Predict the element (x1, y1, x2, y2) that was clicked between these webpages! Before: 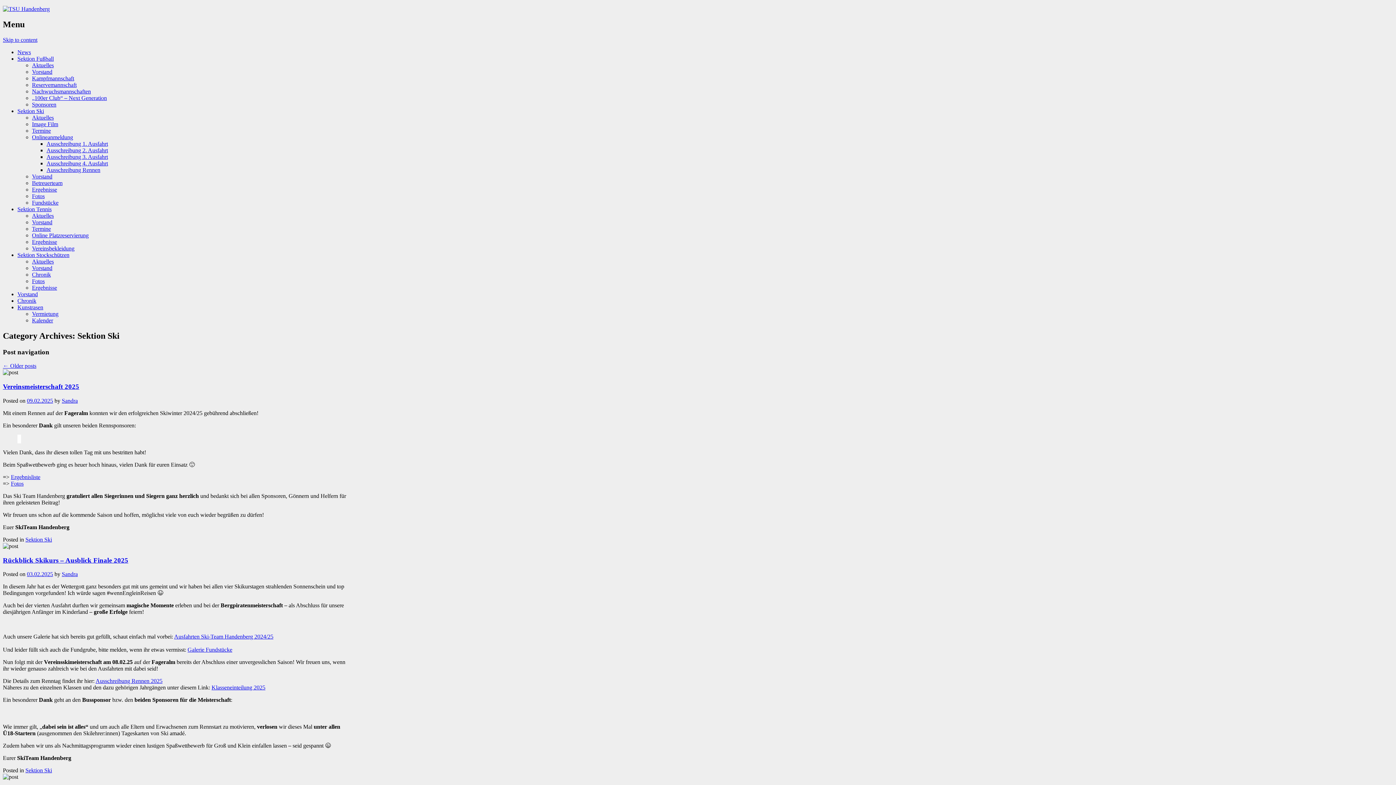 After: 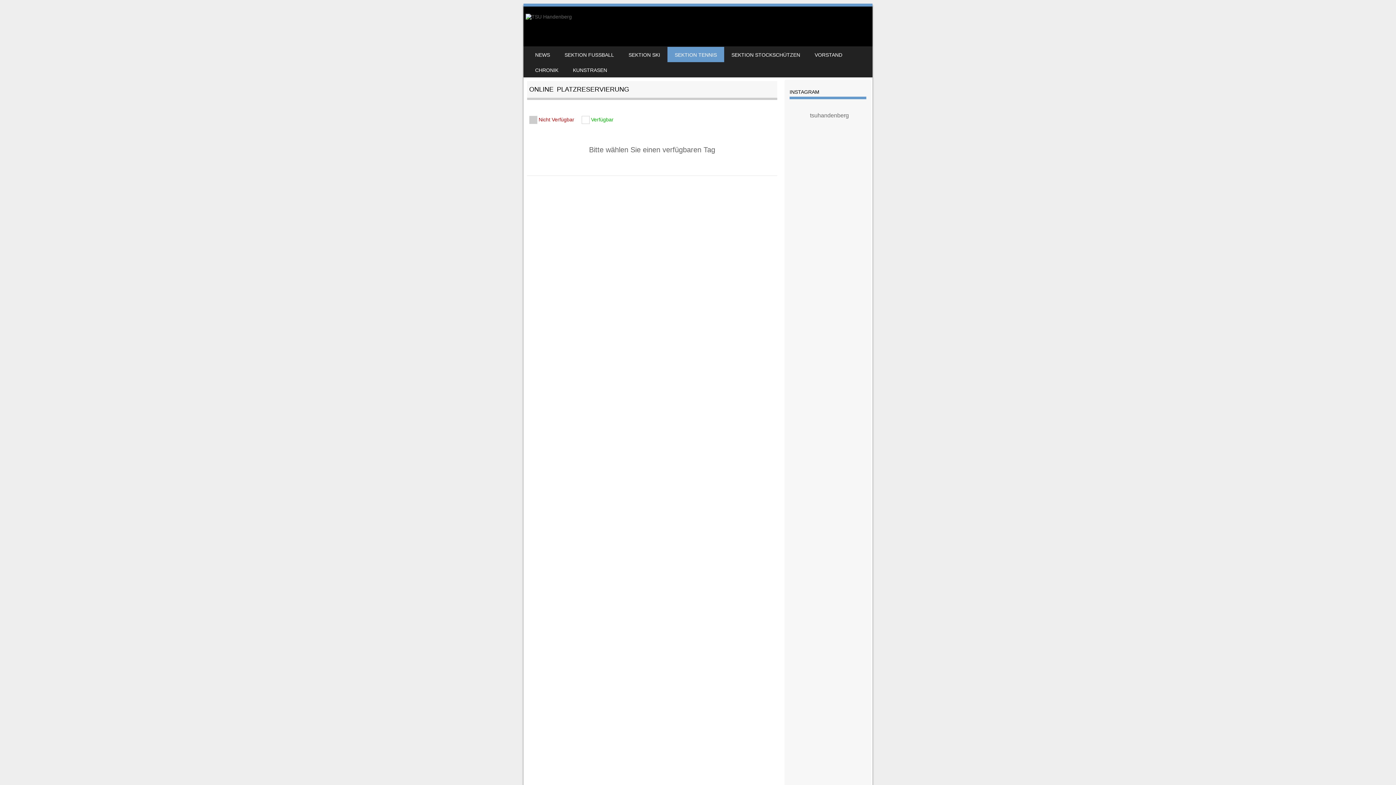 Action: bbox: (32, 232, 88, 238) label: Online Platzreservierung